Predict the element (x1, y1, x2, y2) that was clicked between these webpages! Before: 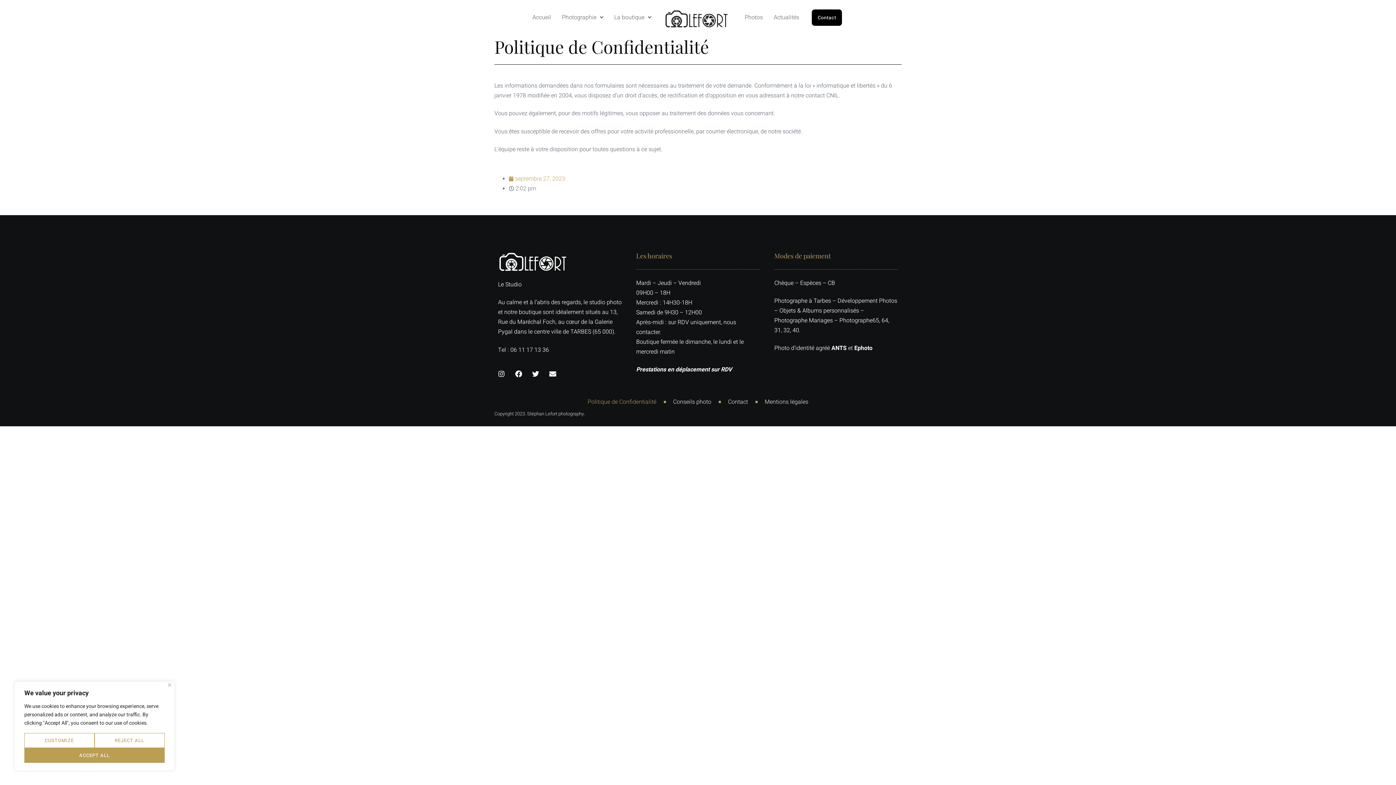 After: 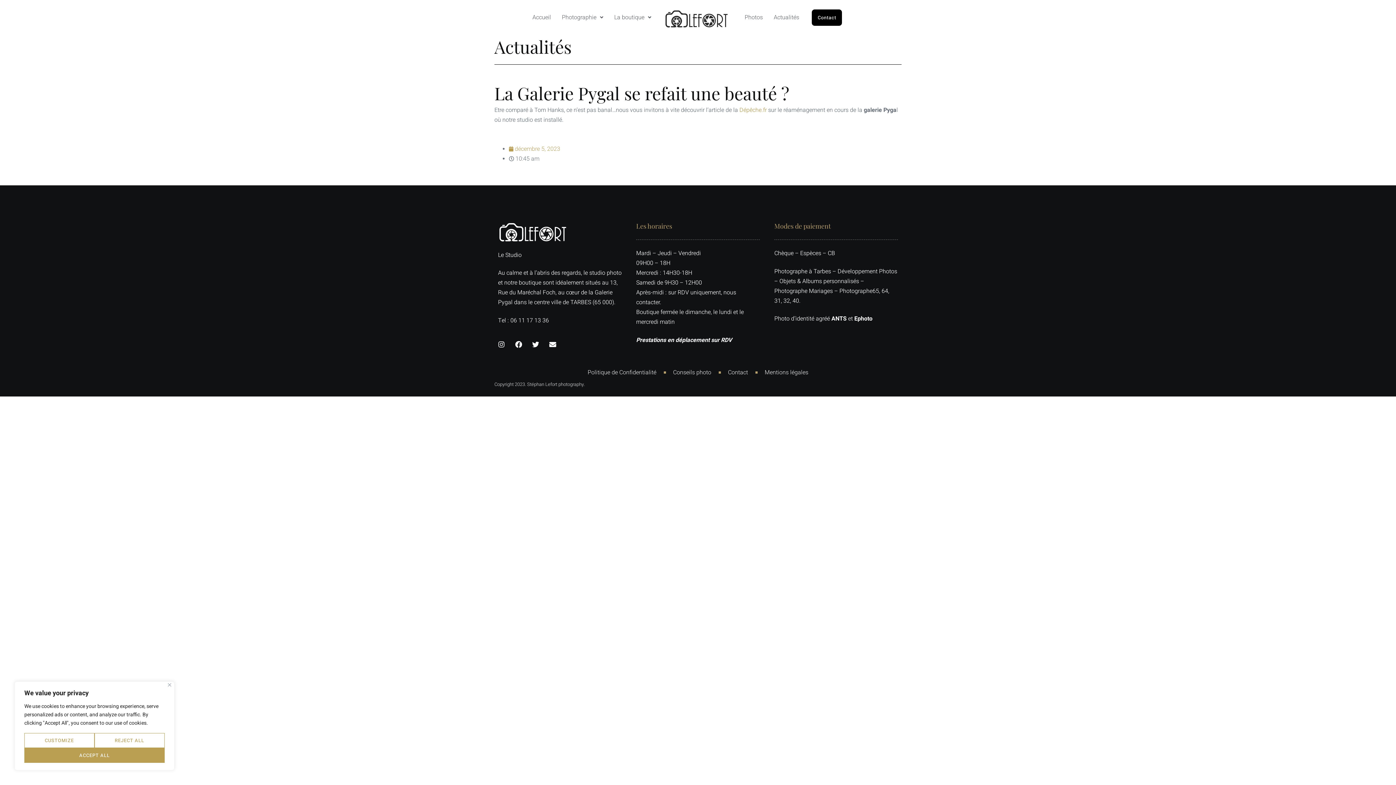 Action: label: Actualités bbox: (768, 9, 804, 25)